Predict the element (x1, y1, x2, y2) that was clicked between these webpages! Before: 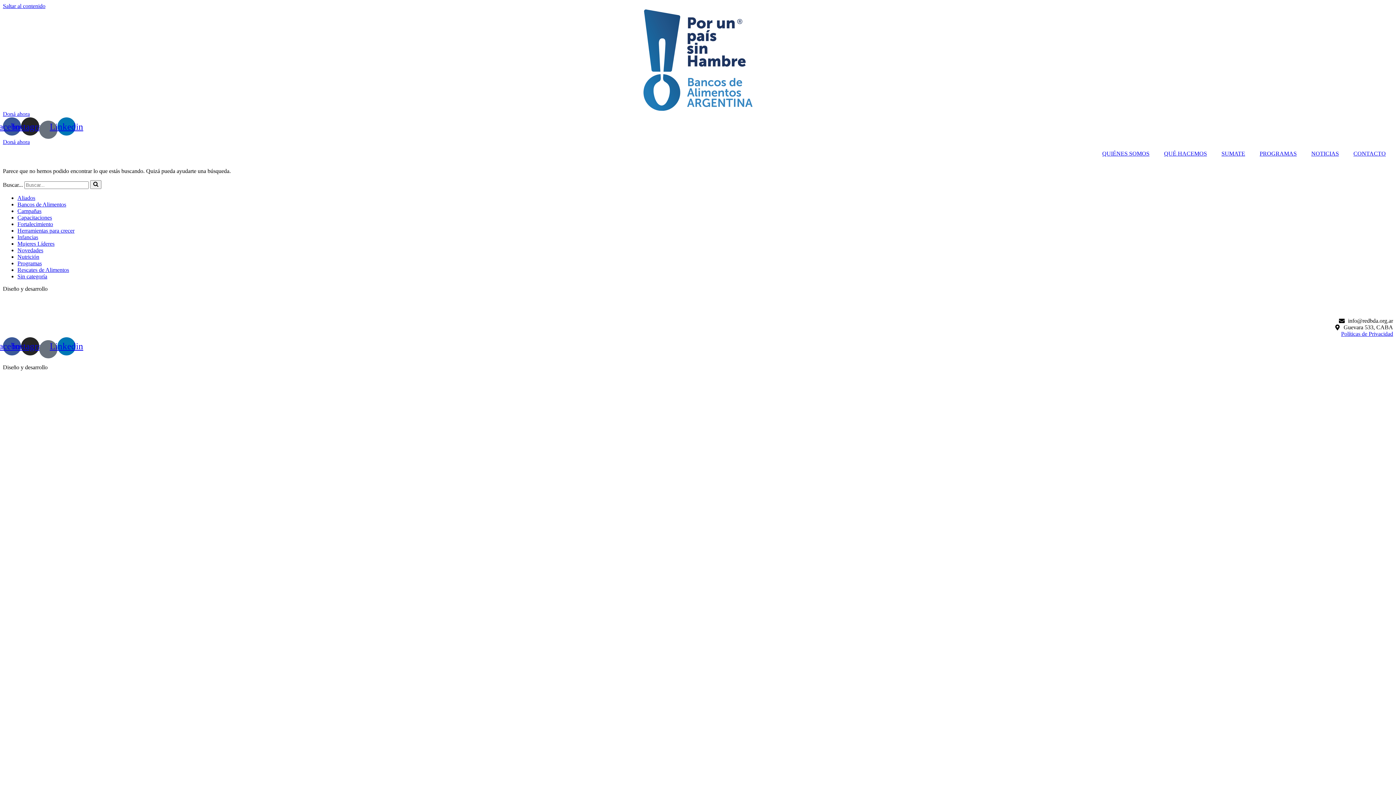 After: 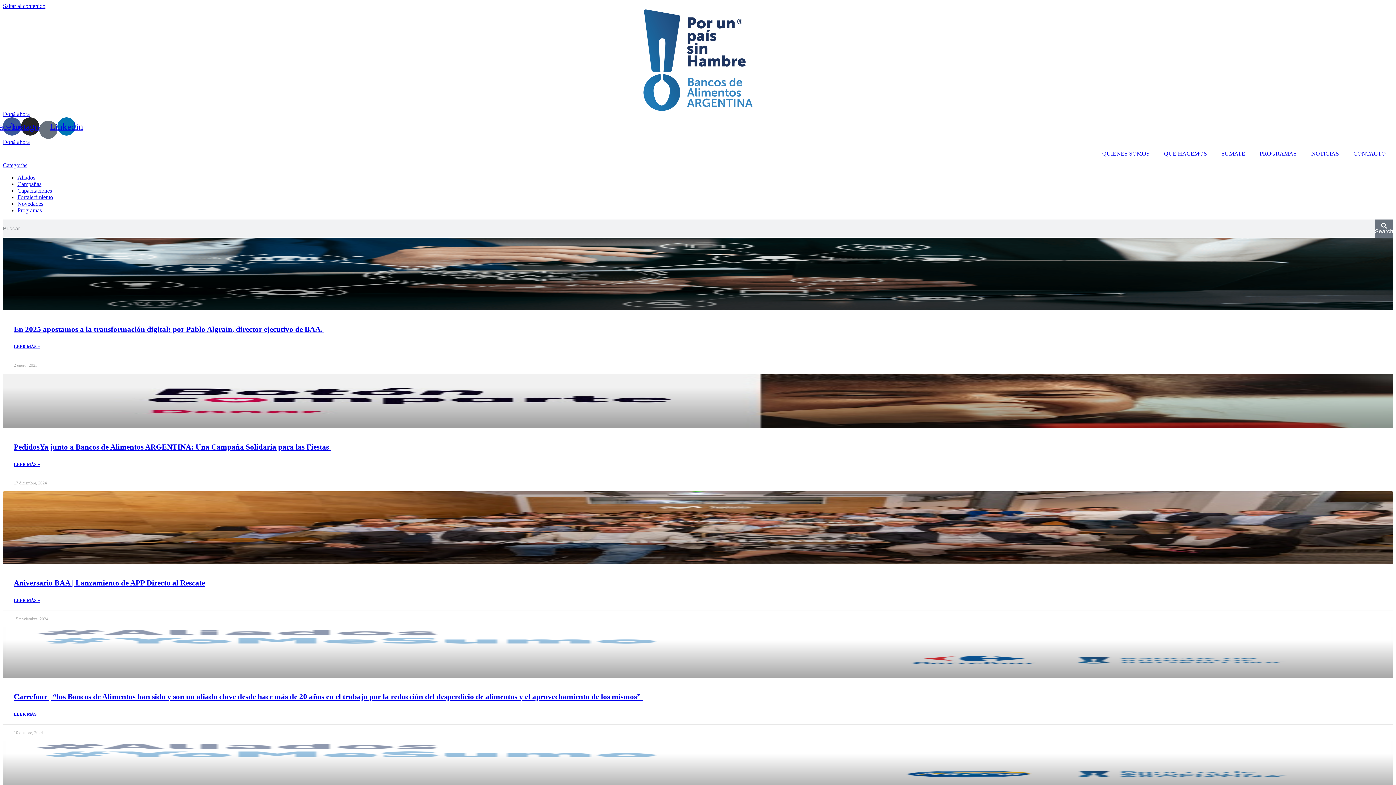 Action: label: Campañas bbox: (17, 207, 41, 214)